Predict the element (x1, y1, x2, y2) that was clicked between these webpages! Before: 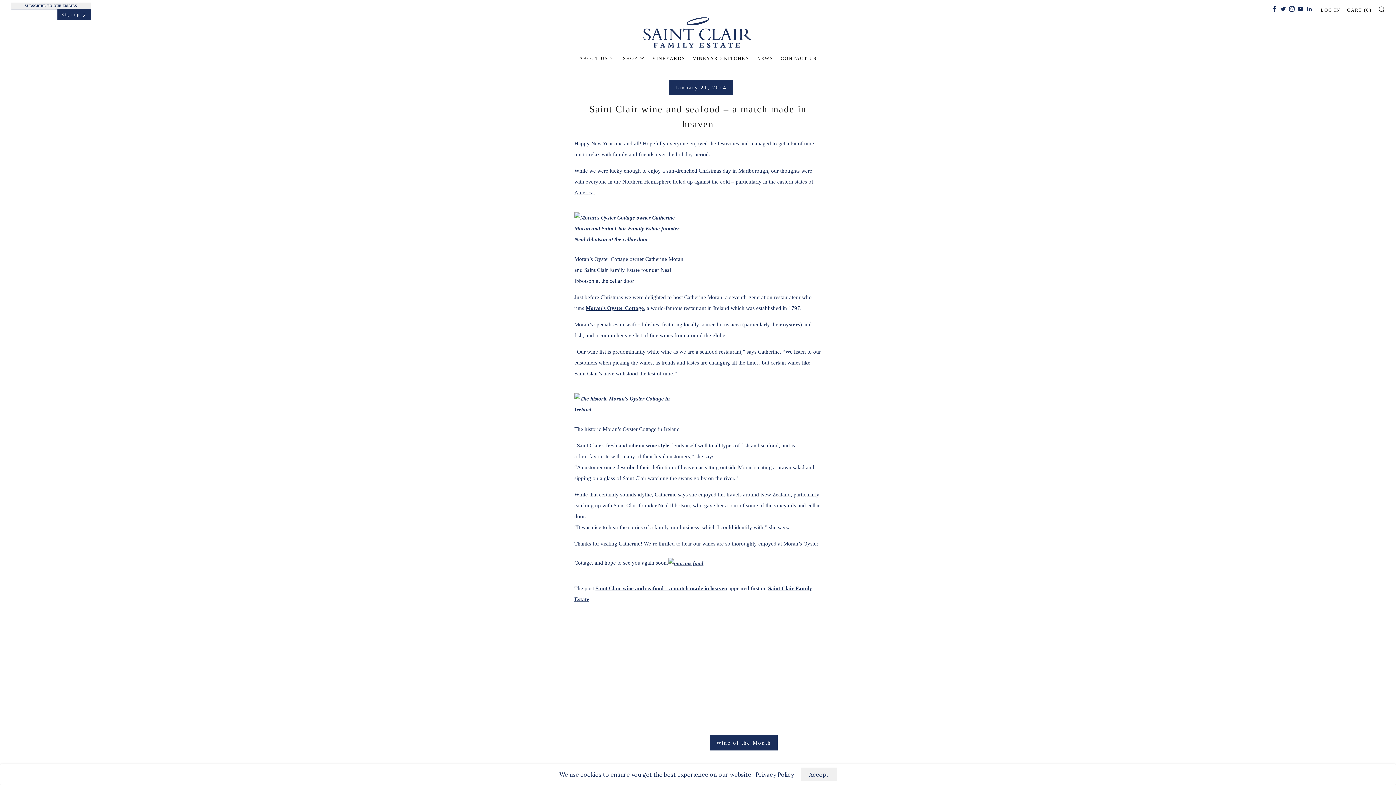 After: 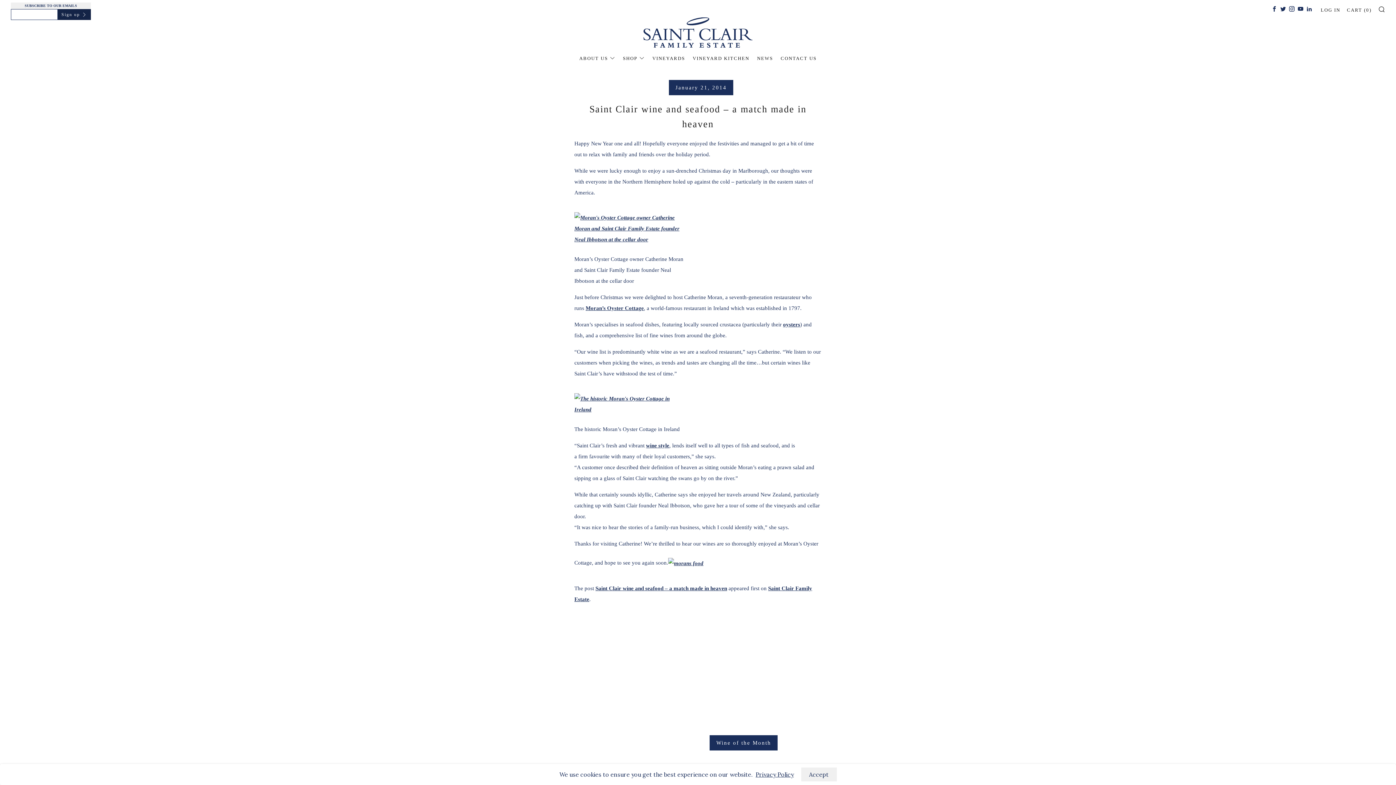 Action: label: Sign up bbox: (57, 9, 90, 20)